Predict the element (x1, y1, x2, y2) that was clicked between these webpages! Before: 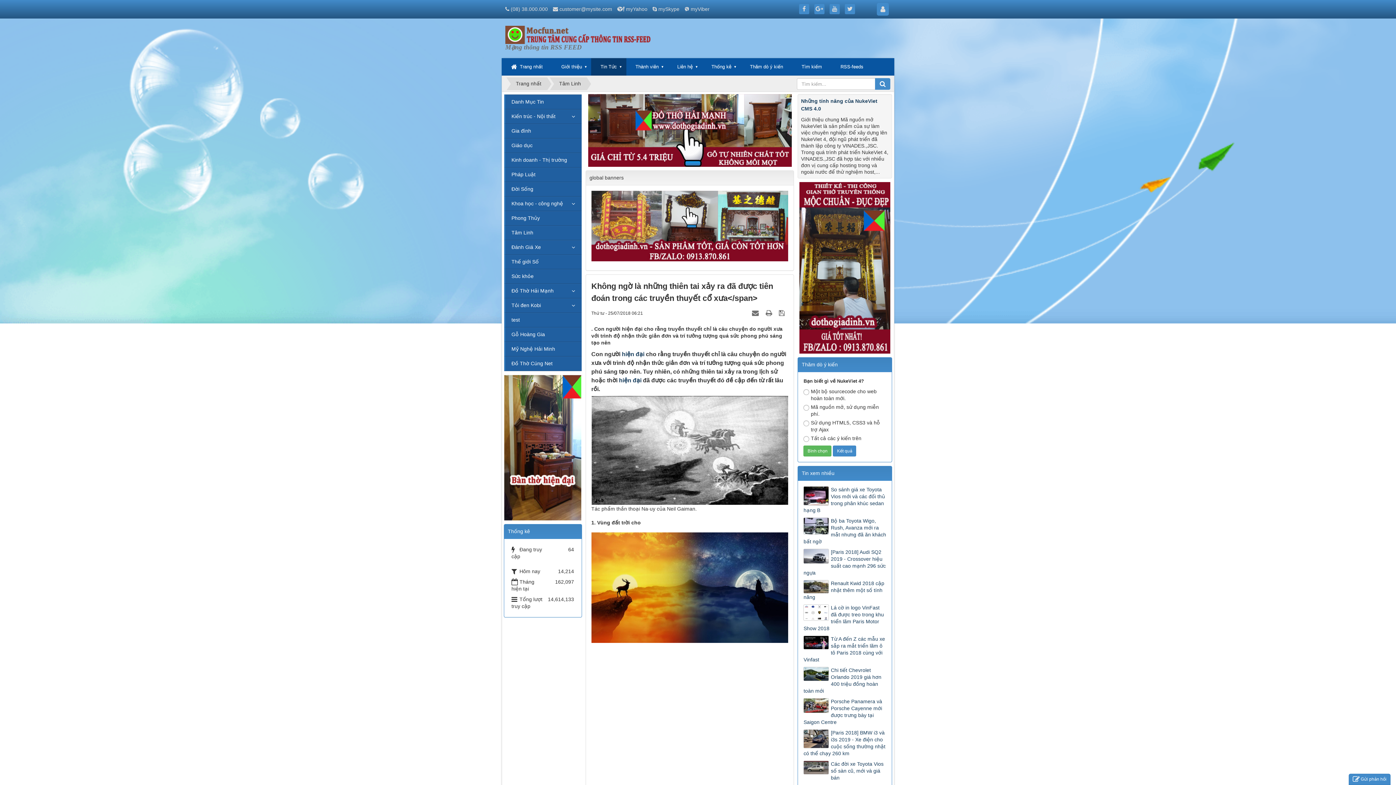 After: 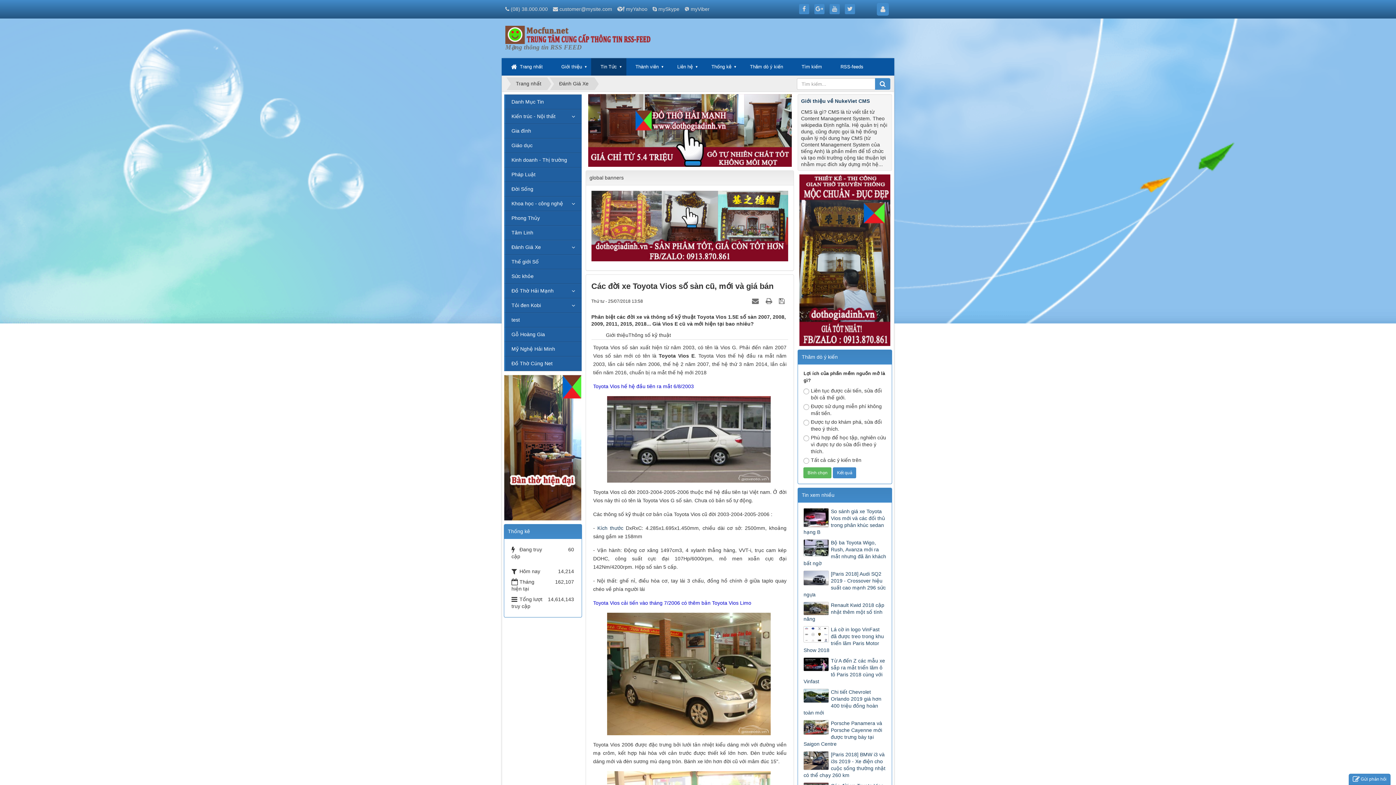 Action: label: Các đời xe Toyota Vios số sàn cũ, mới và giá bán bbox: (803, 761, 886, 781)